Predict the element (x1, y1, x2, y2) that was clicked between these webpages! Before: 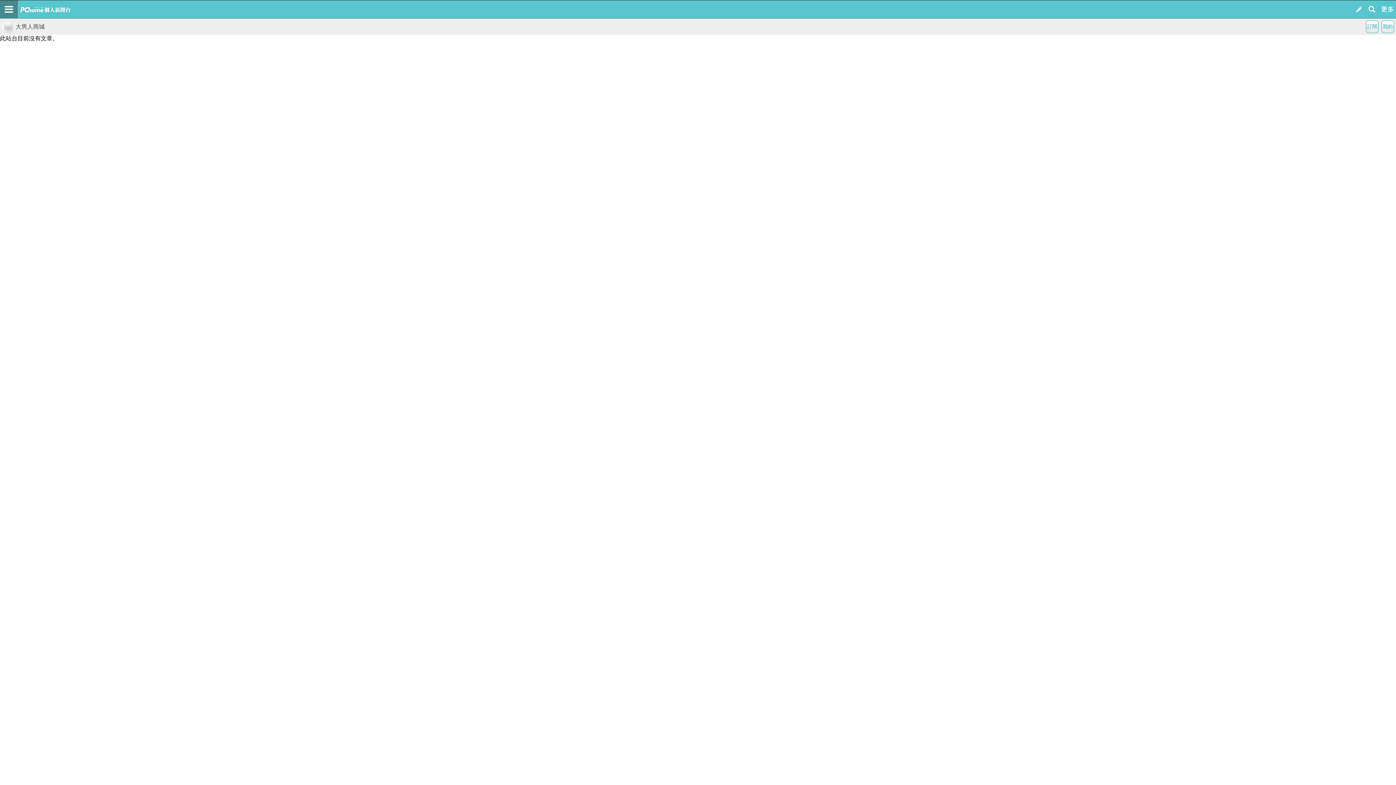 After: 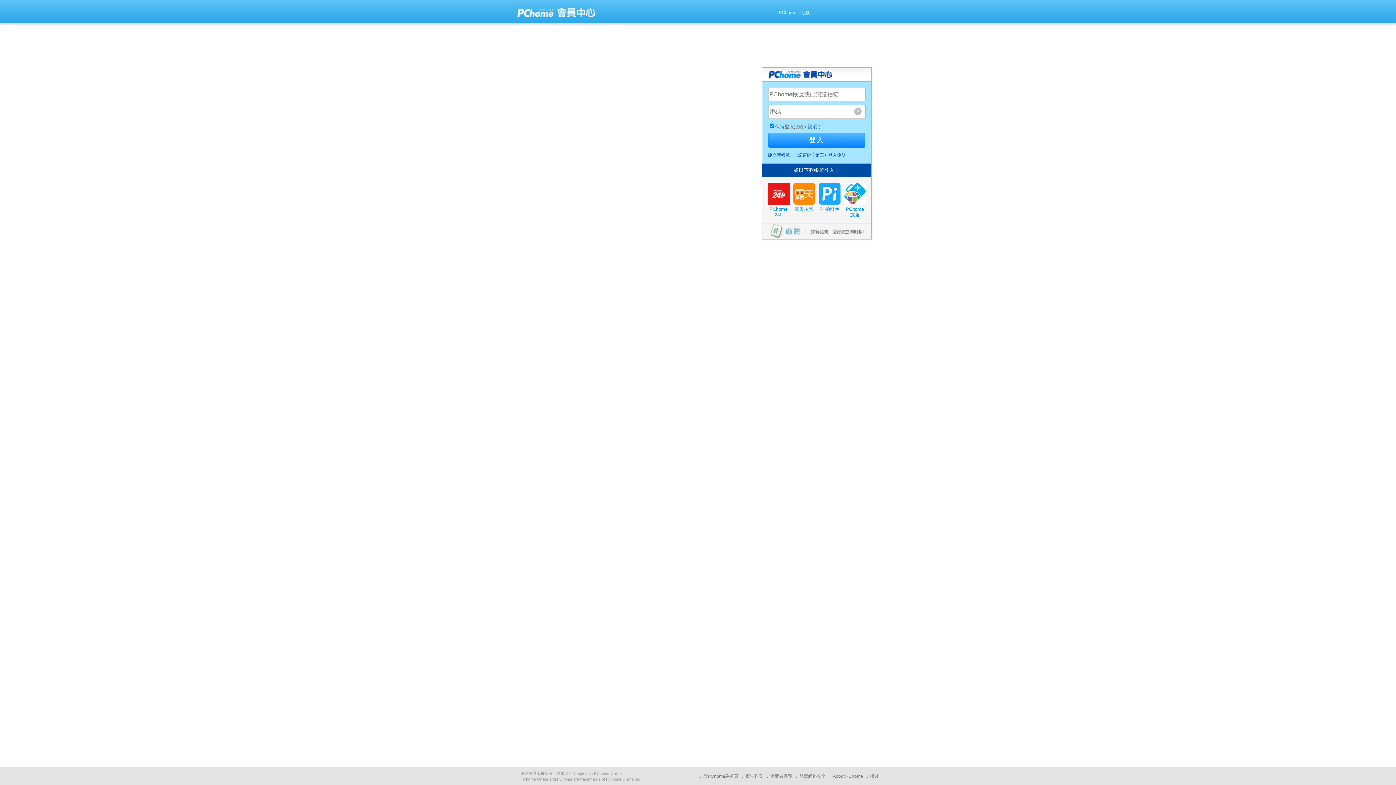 Action: bbox: (1353, 0, 1365, 18)